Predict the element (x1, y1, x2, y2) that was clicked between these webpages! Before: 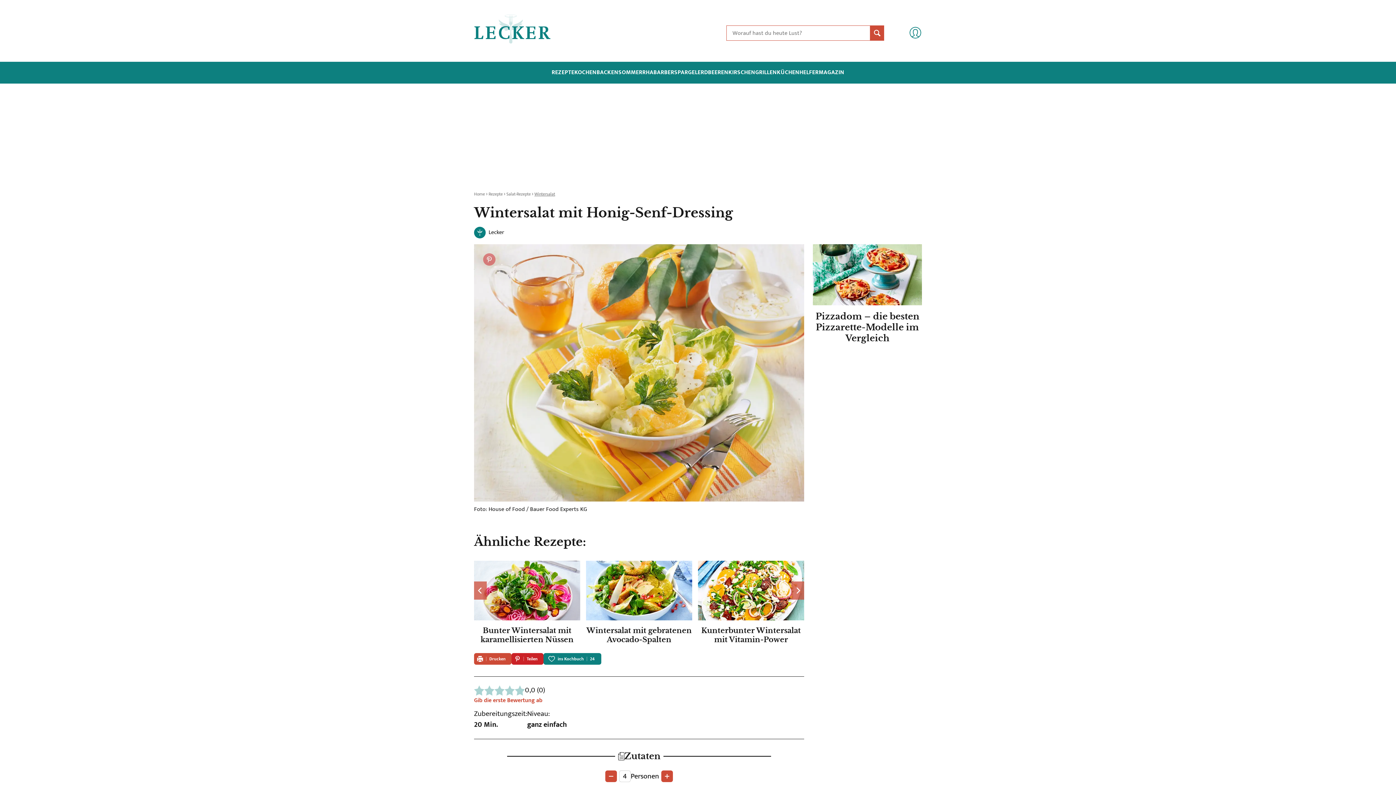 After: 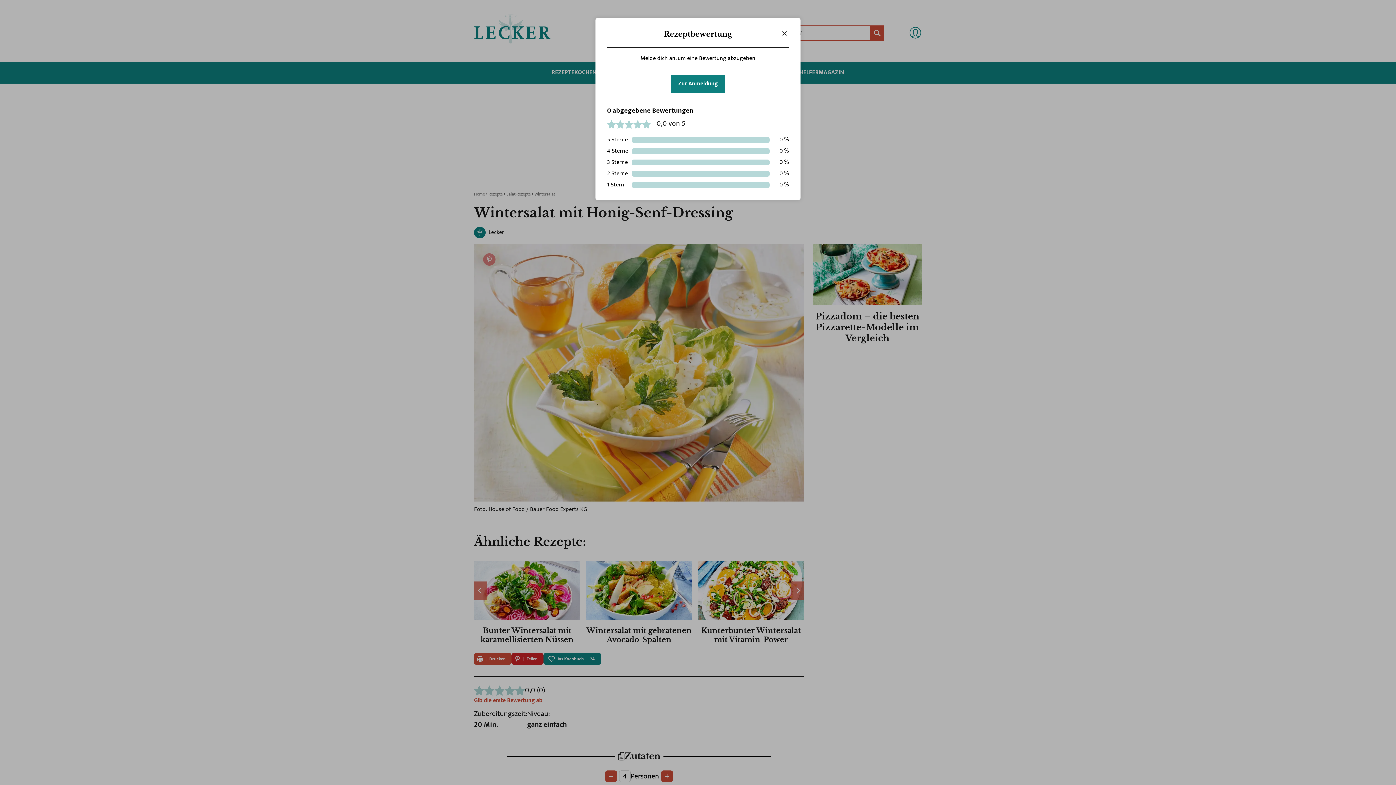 Action: bbox: (474, 696, 542, 705) label: Gib die erste Bewertung ab